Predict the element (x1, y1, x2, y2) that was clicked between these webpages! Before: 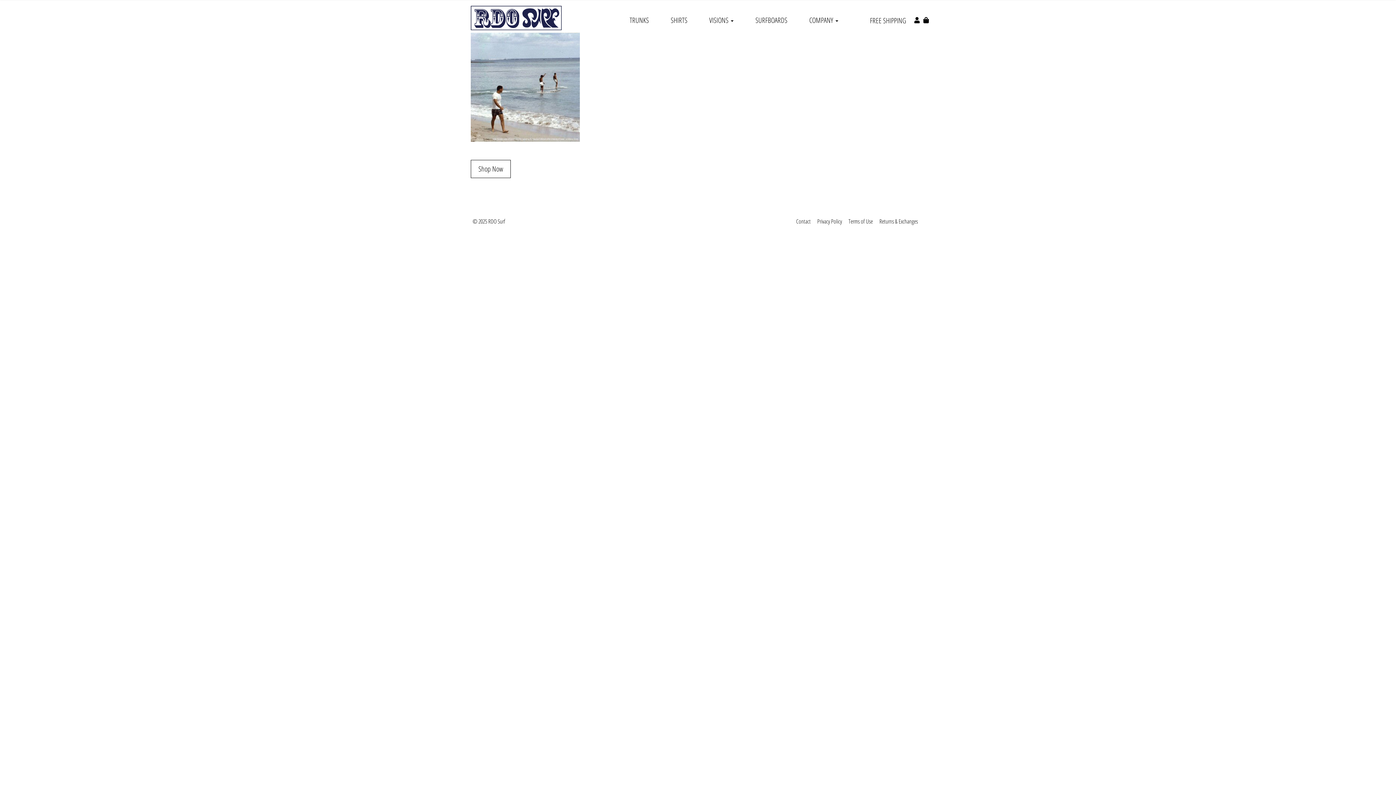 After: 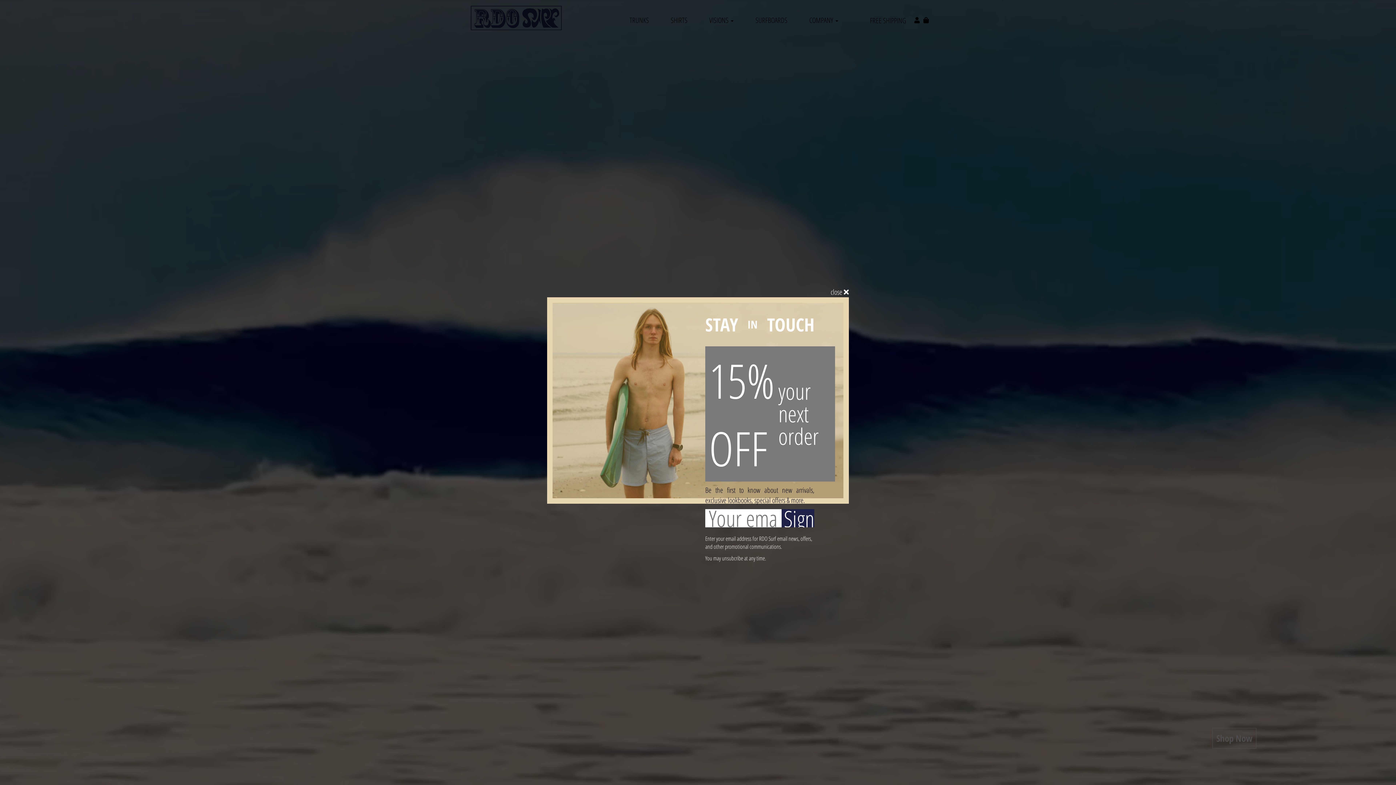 Action: bbox: (465, 0, 567, 18)